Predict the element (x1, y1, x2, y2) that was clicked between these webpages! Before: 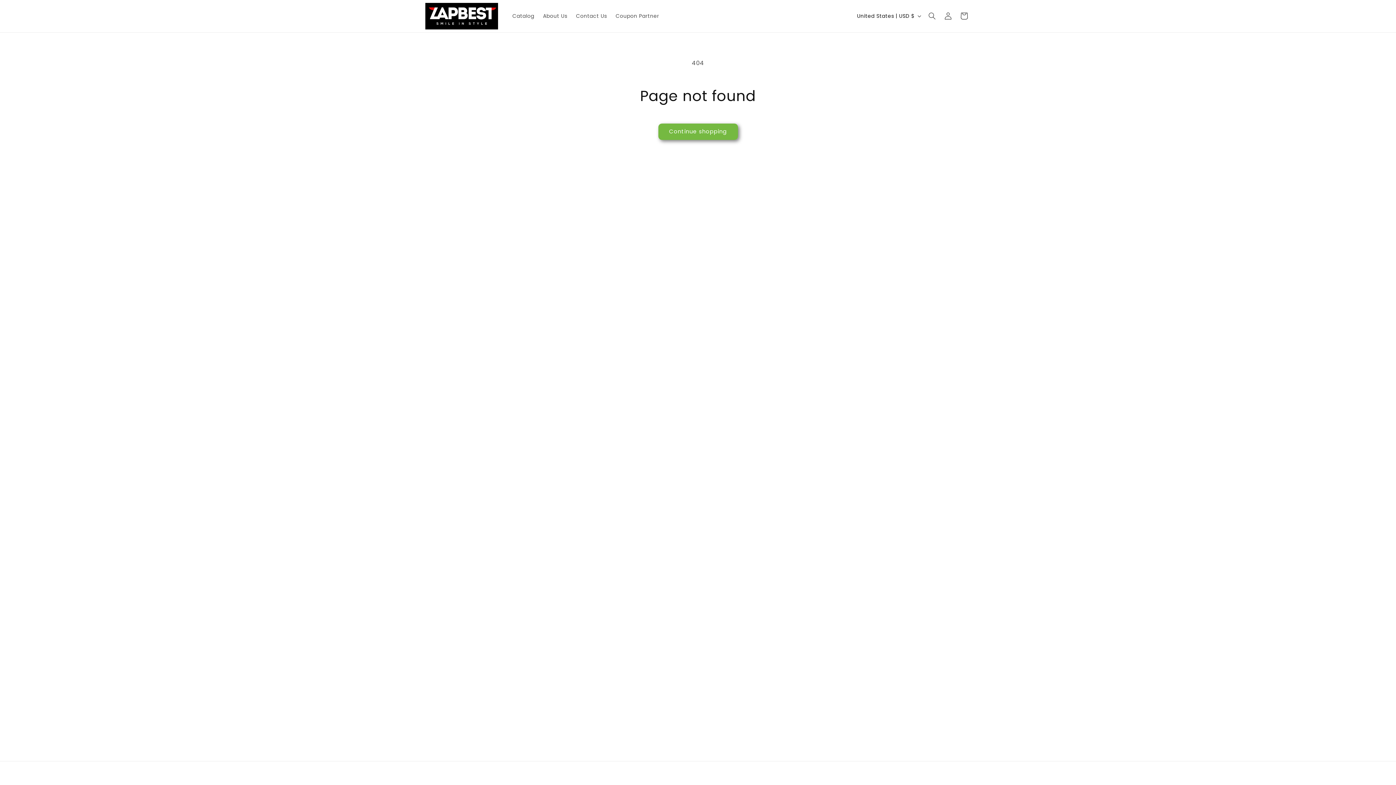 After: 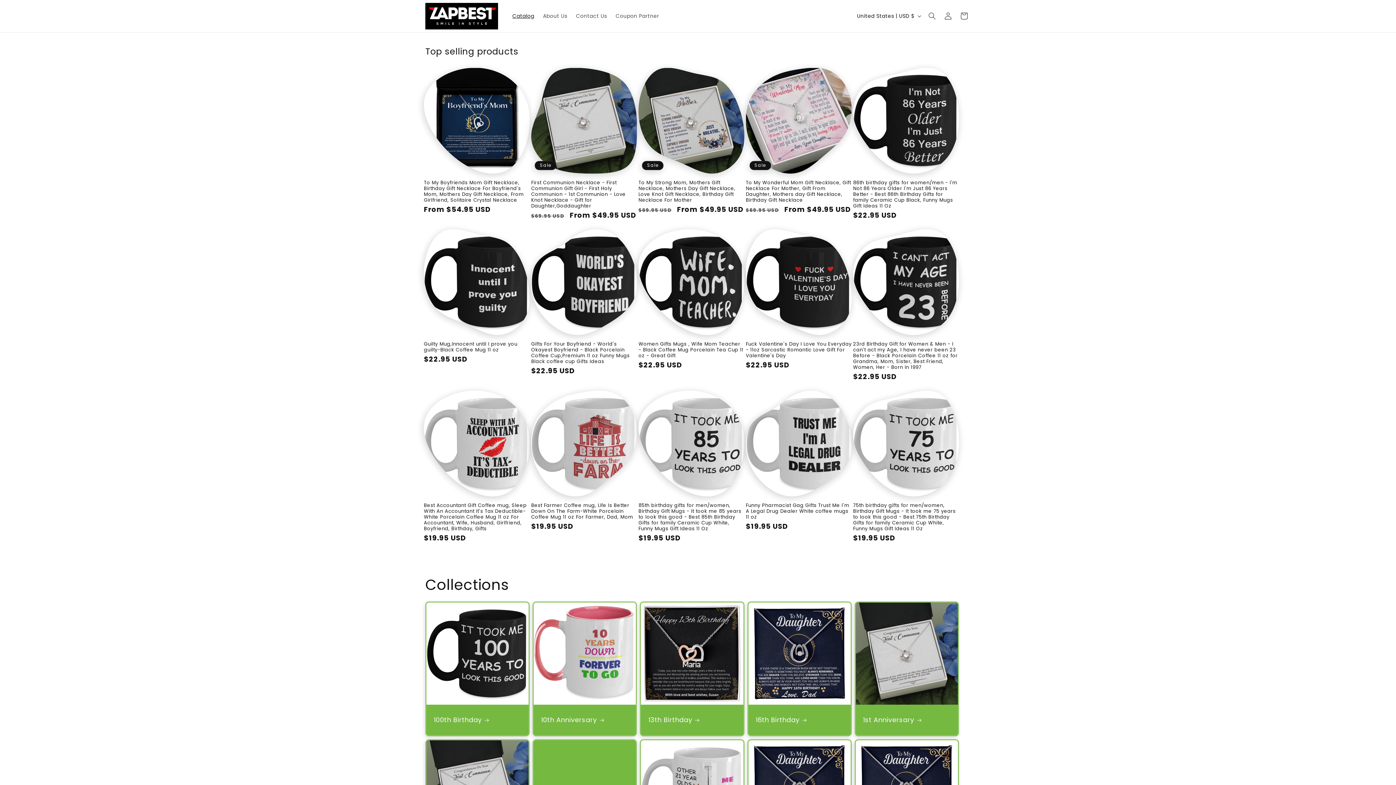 Action: label: Catalog bbox: (508, 8, 538, 23)